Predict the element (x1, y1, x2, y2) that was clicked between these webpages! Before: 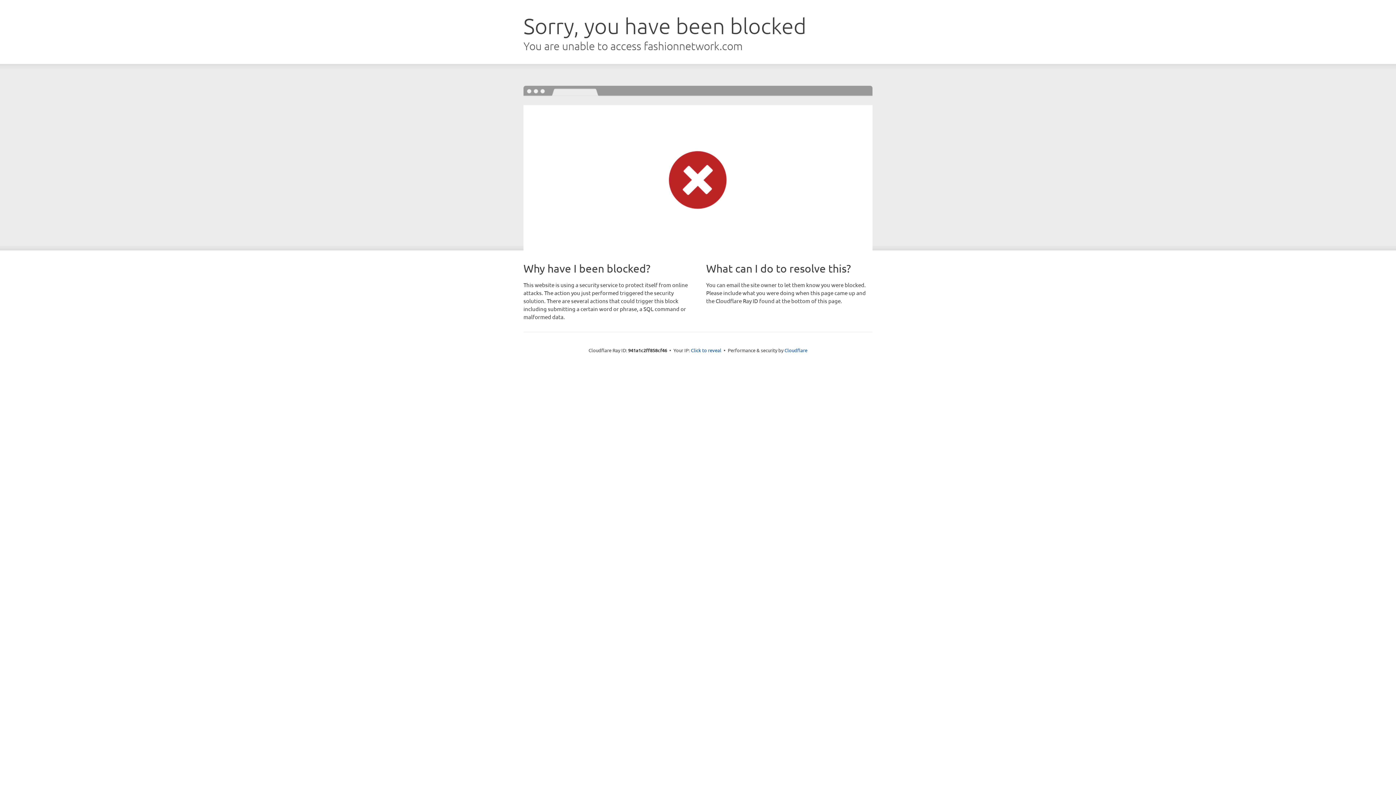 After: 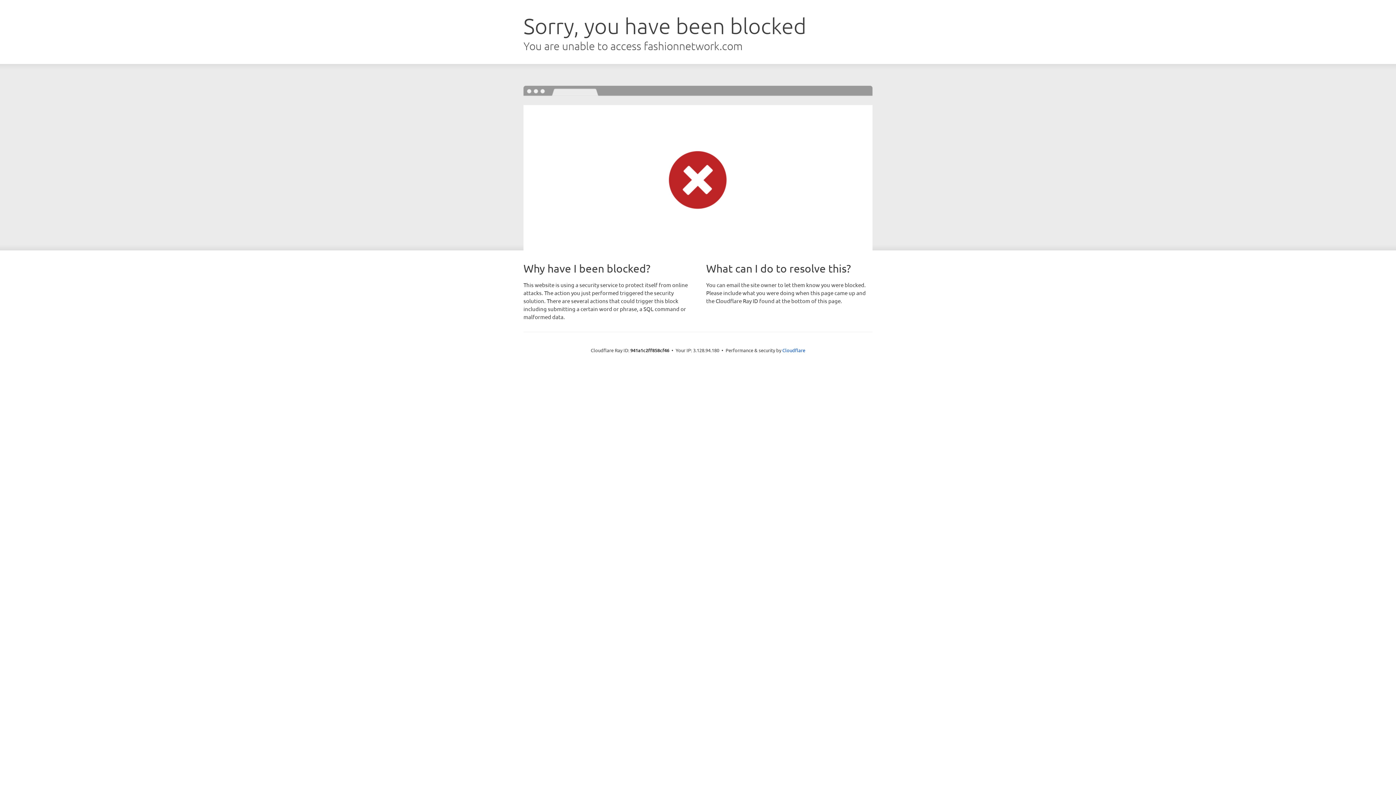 Action: bbox: (691, 346, 721, 353) label: Click to reveal